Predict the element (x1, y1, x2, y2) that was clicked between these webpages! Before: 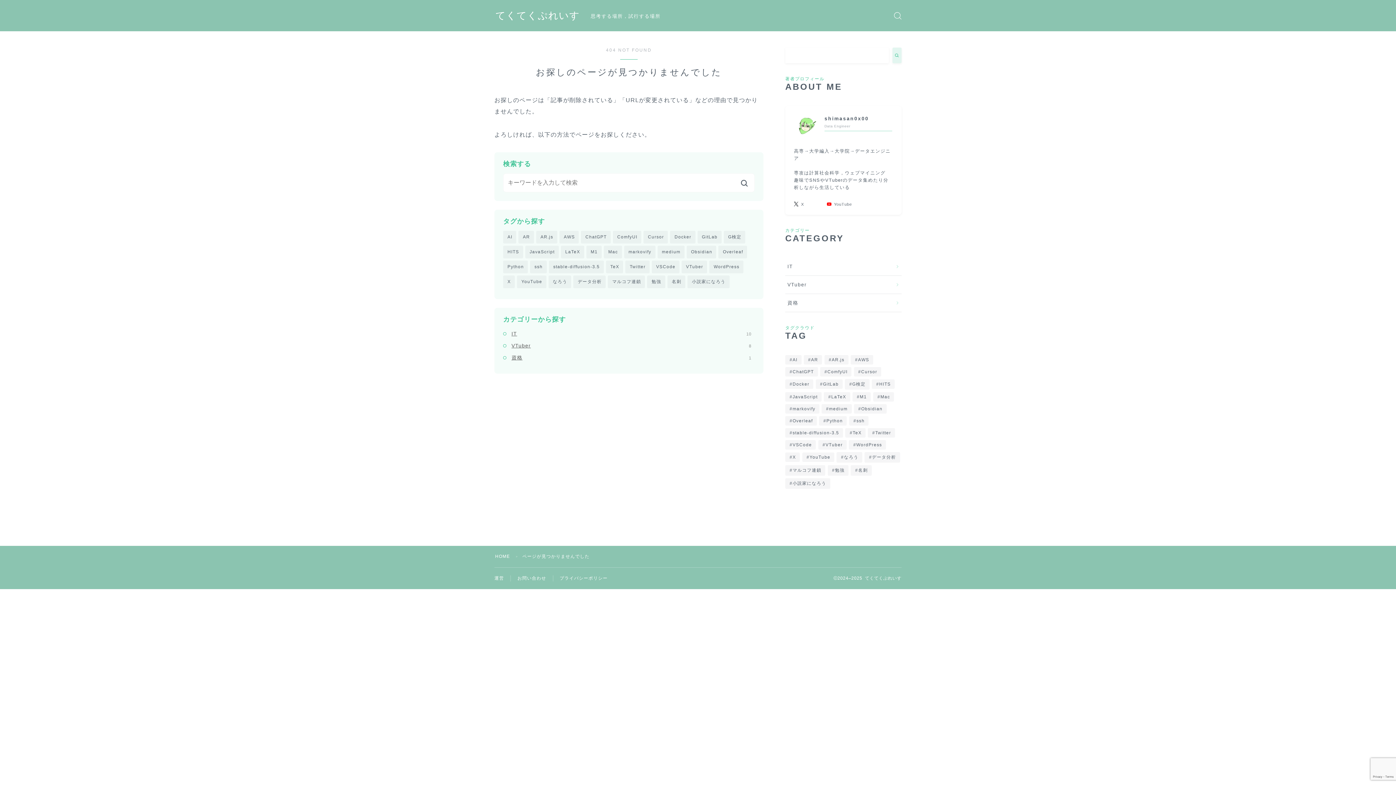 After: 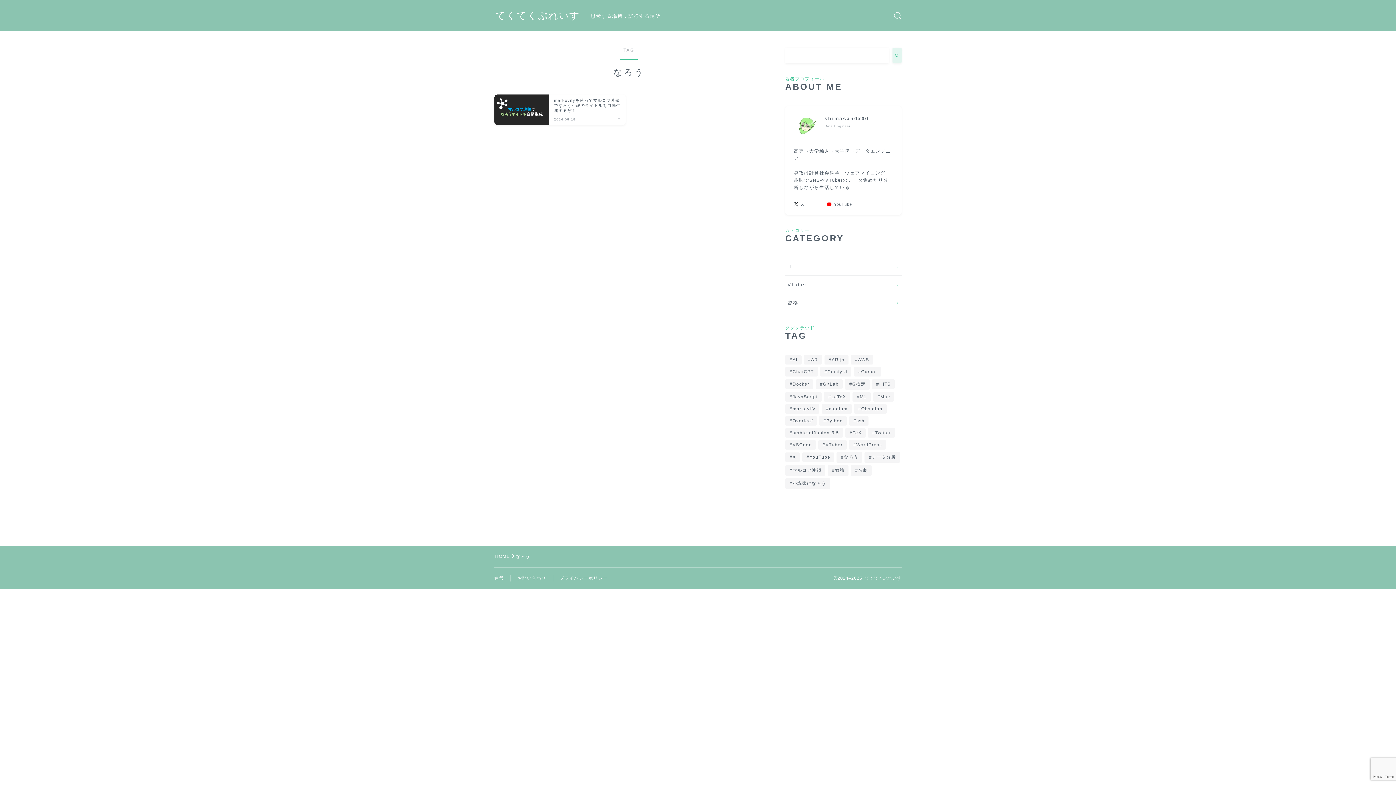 Action: label: なろう (1個の項目) bbox: (836, 452, 862, 462)